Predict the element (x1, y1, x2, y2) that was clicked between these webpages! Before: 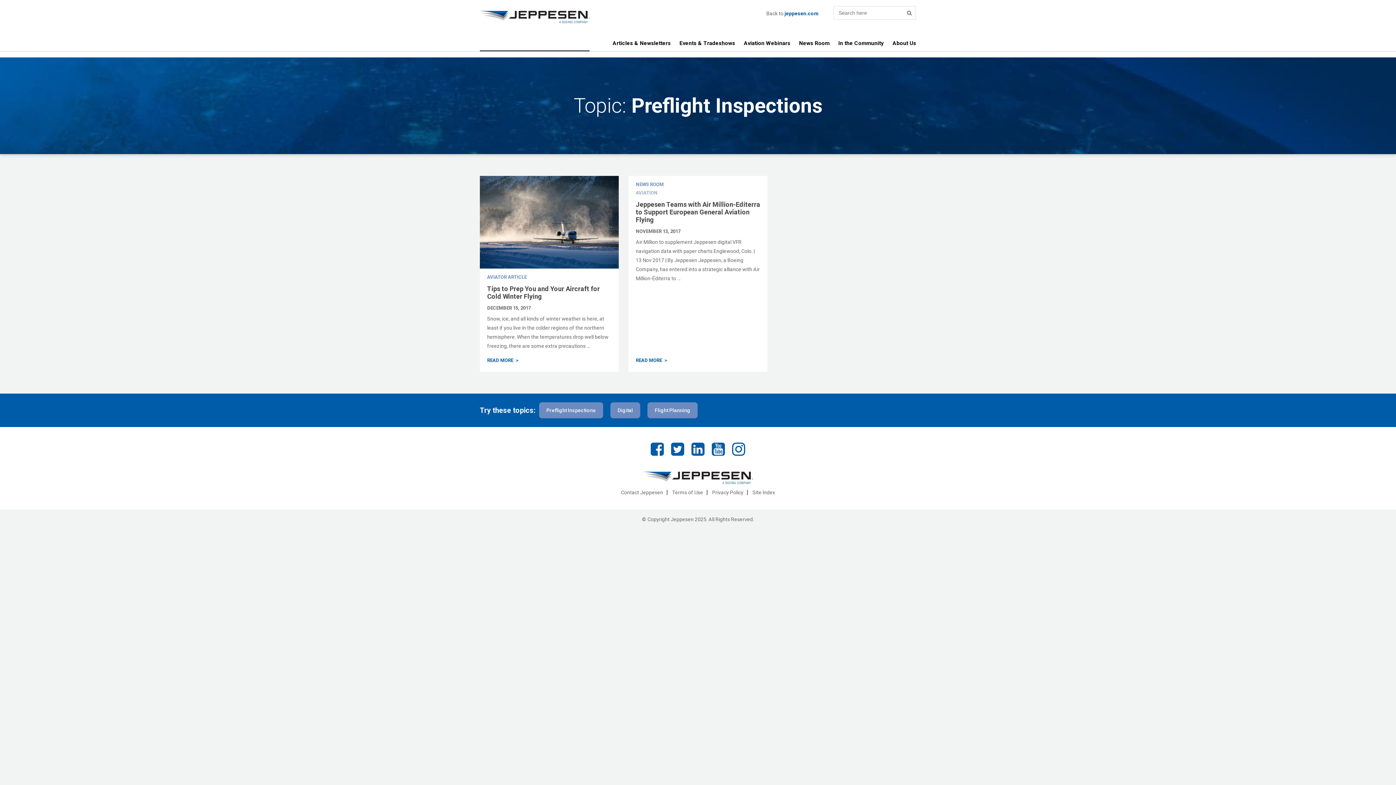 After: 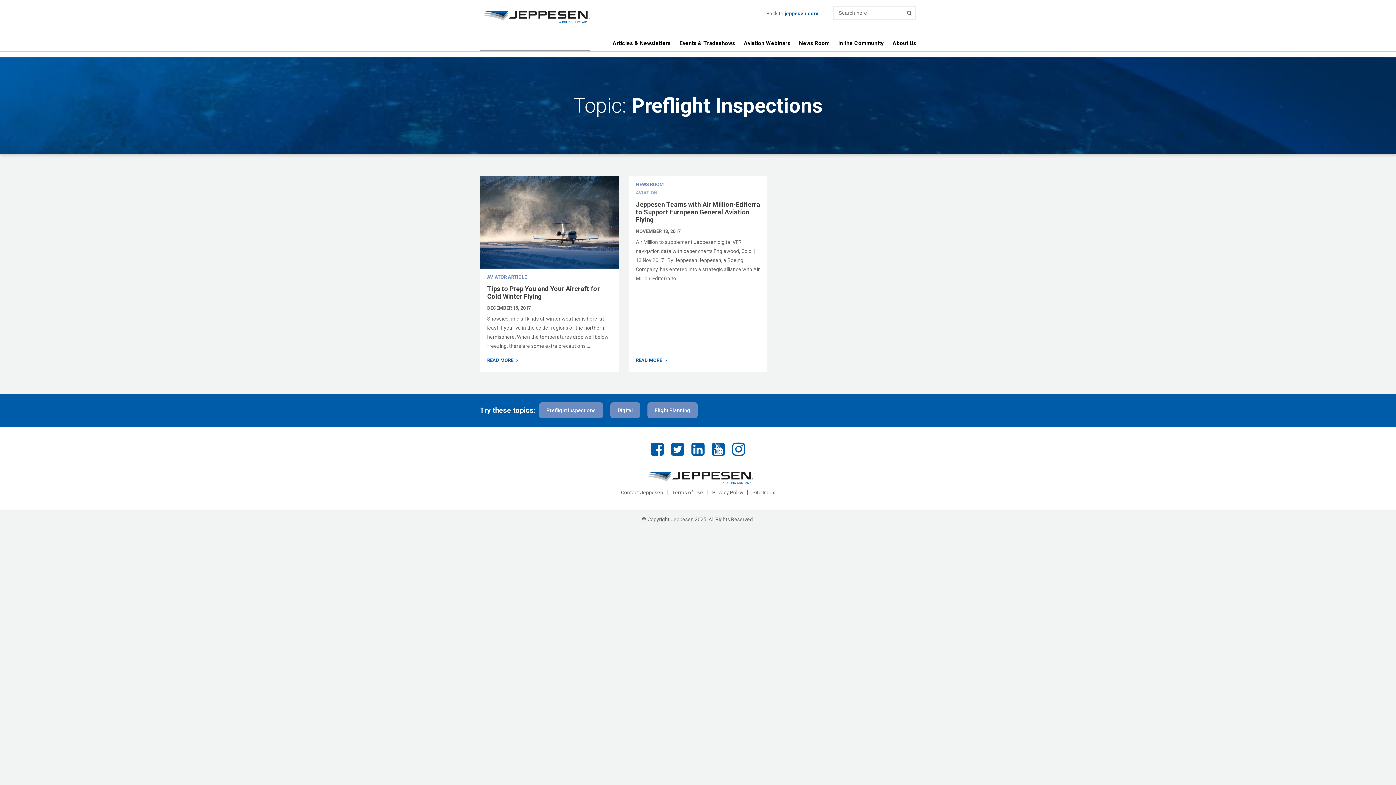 Action: bbox: (643, 471, 753, 484)